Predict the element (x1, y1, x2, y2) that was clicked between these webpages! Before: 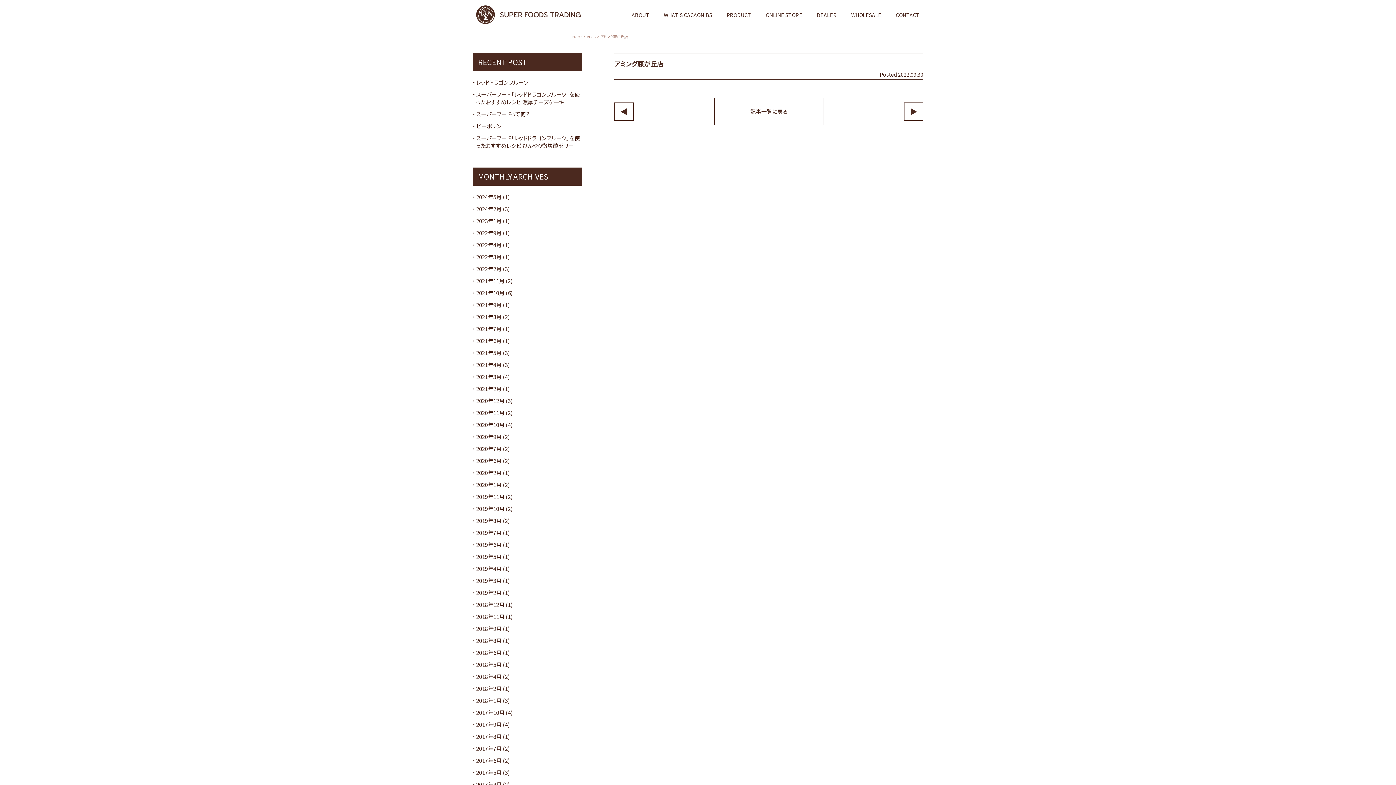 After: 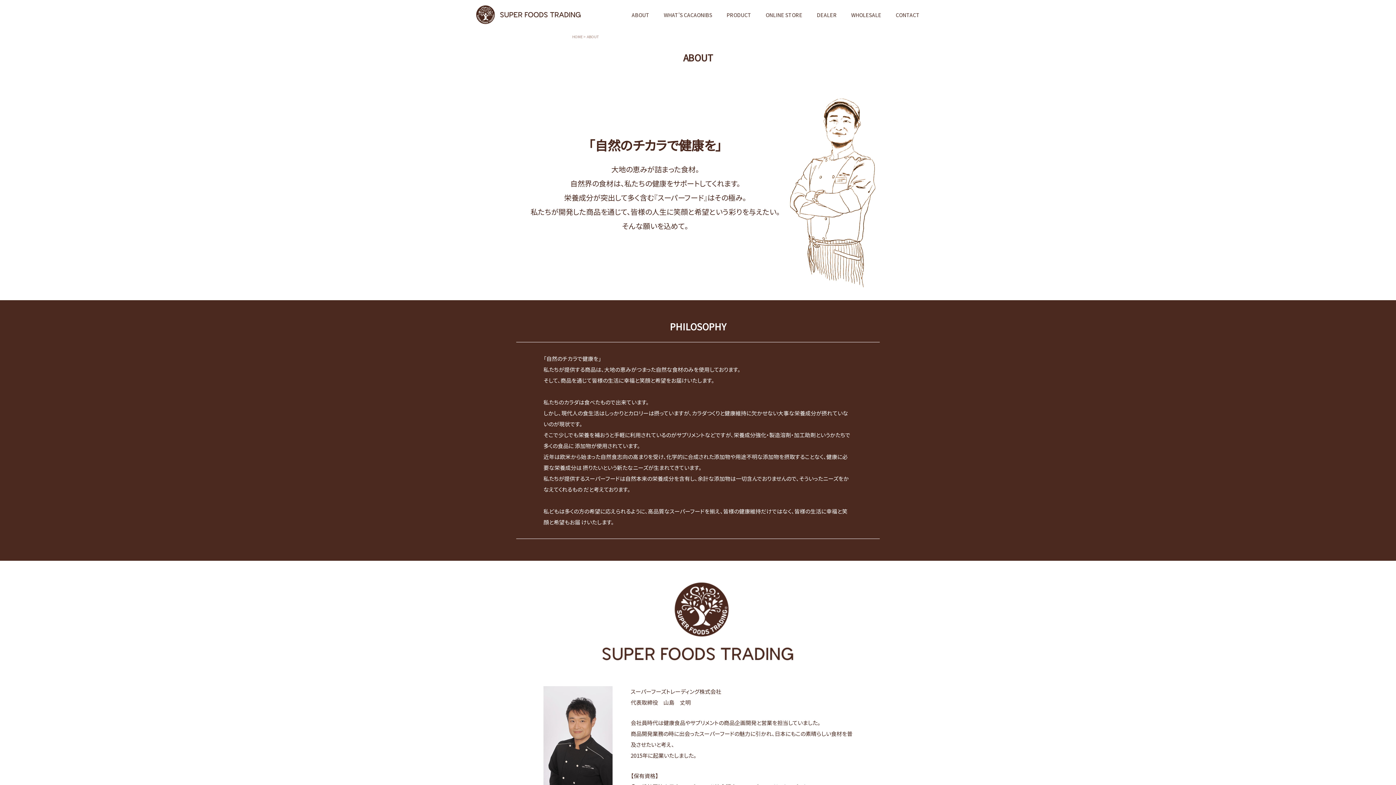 Action: label: ABOUT bbox: (631, 11, 649, 18)